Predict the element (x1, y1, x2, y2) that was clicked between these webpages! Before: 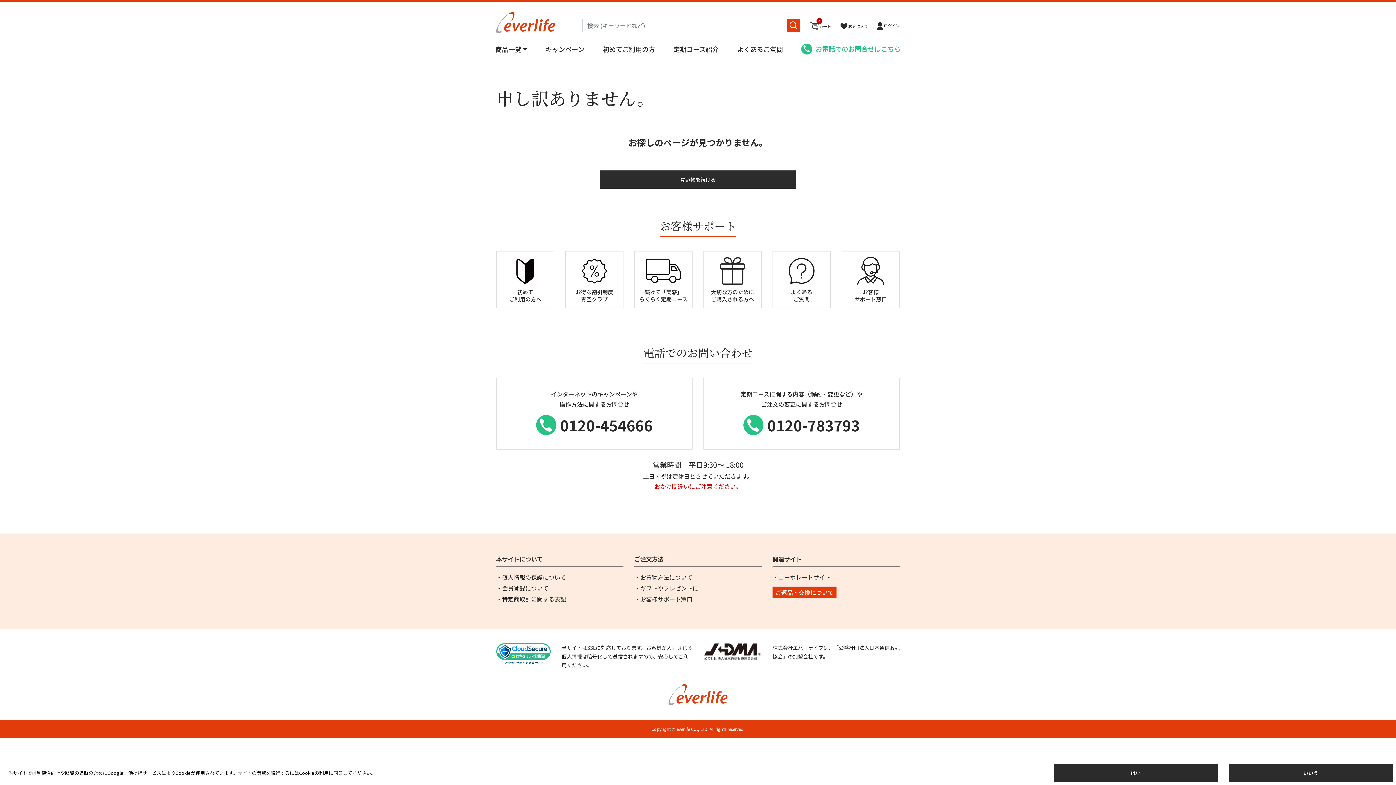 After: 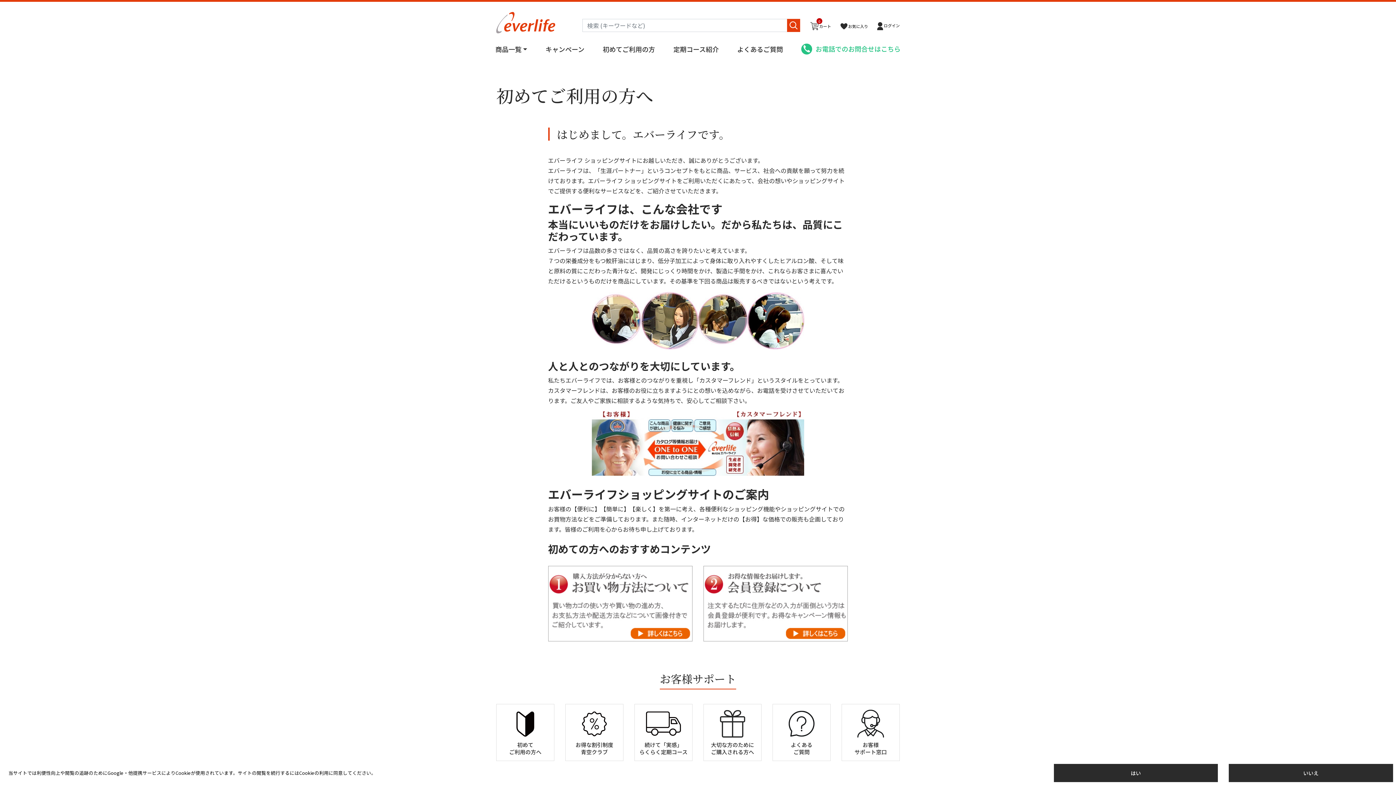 Action: bbox: (496, 251, 554, 308)